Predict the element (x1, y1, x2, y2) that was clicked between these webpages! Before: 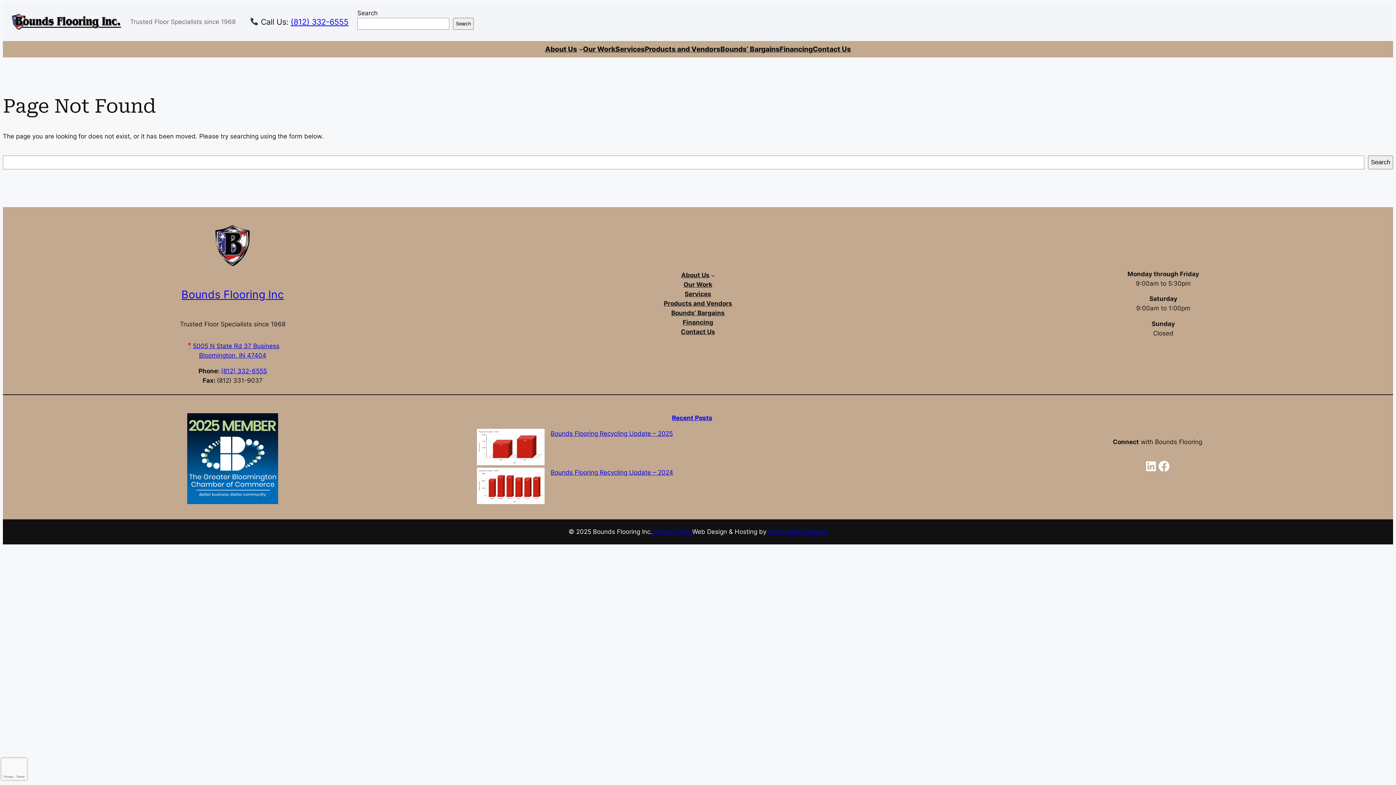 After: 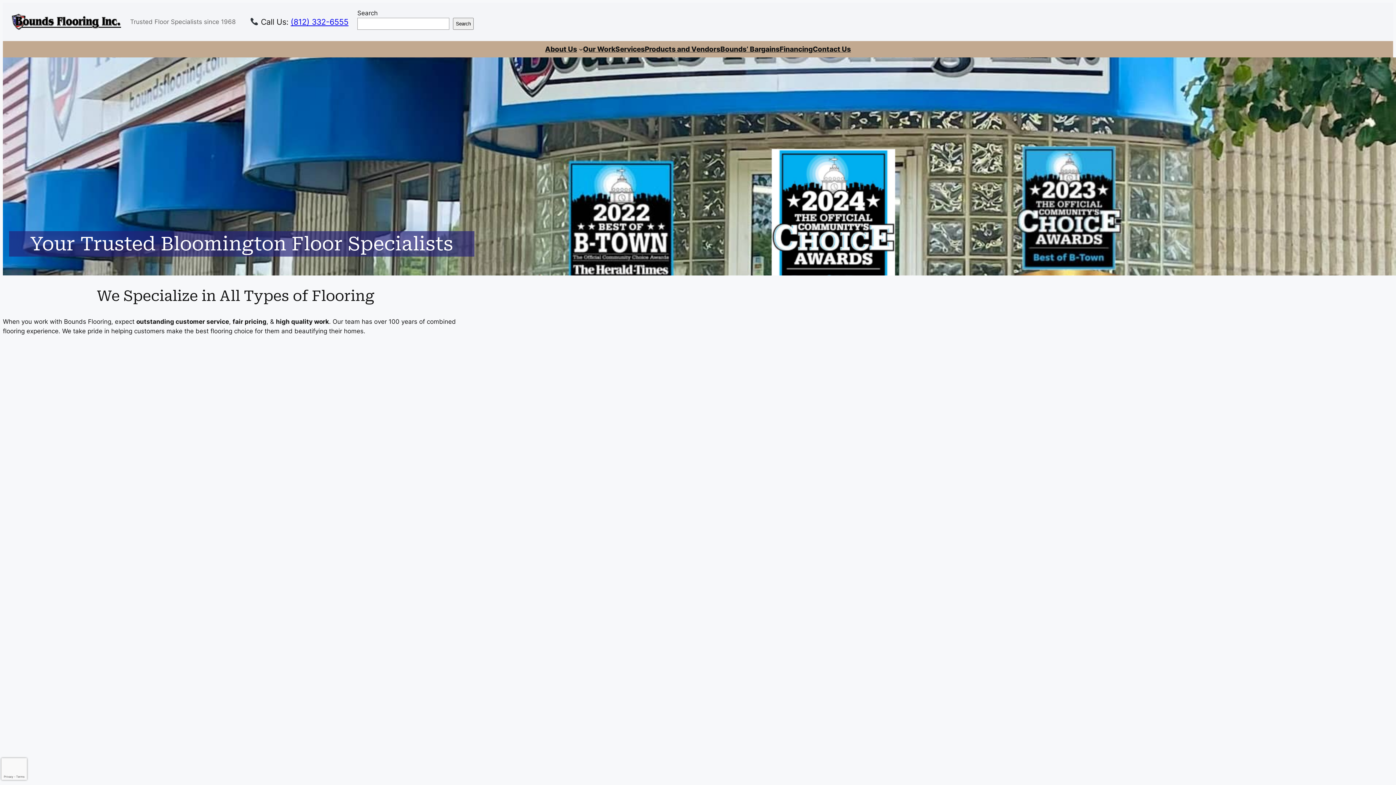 Action: bbox: (181, 287, 284, 300) label: Bounds Flooring Inc